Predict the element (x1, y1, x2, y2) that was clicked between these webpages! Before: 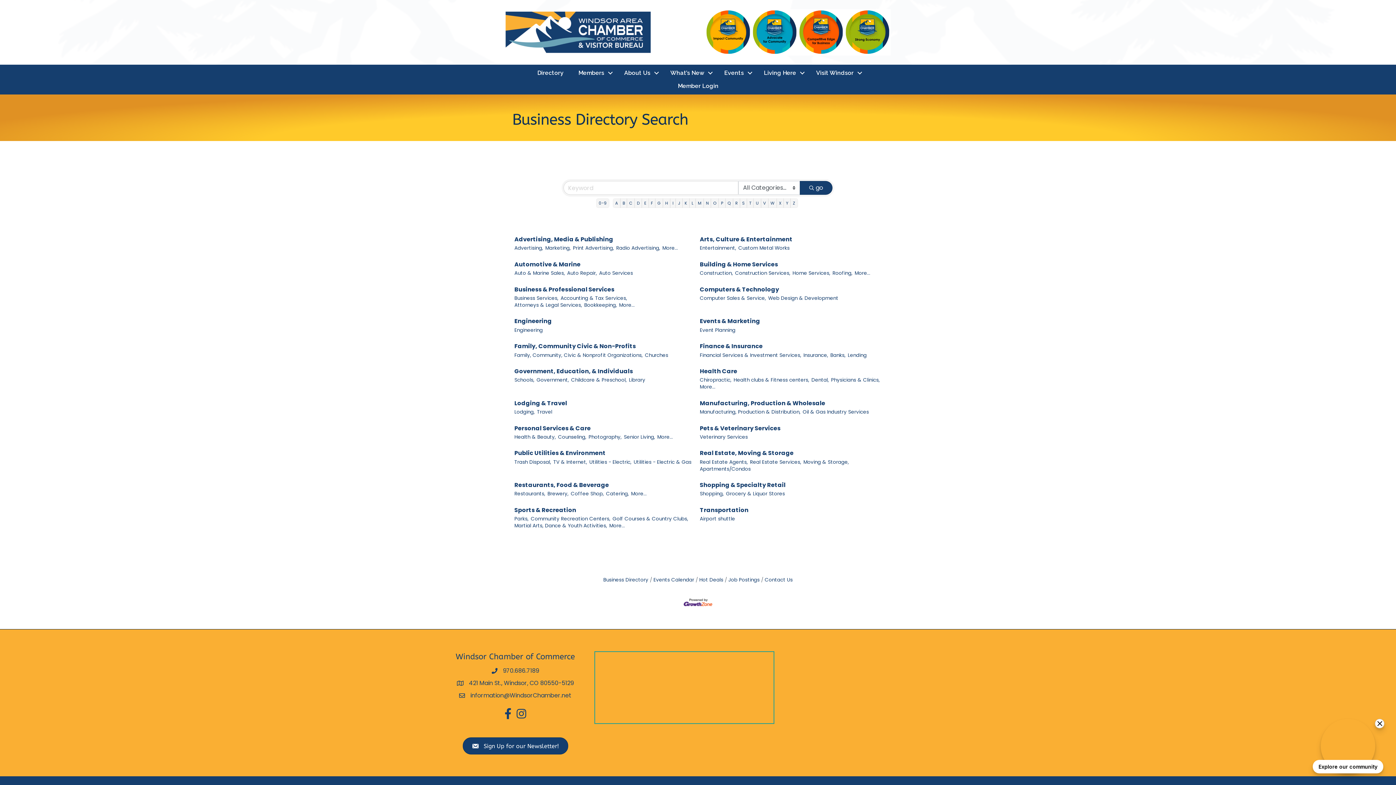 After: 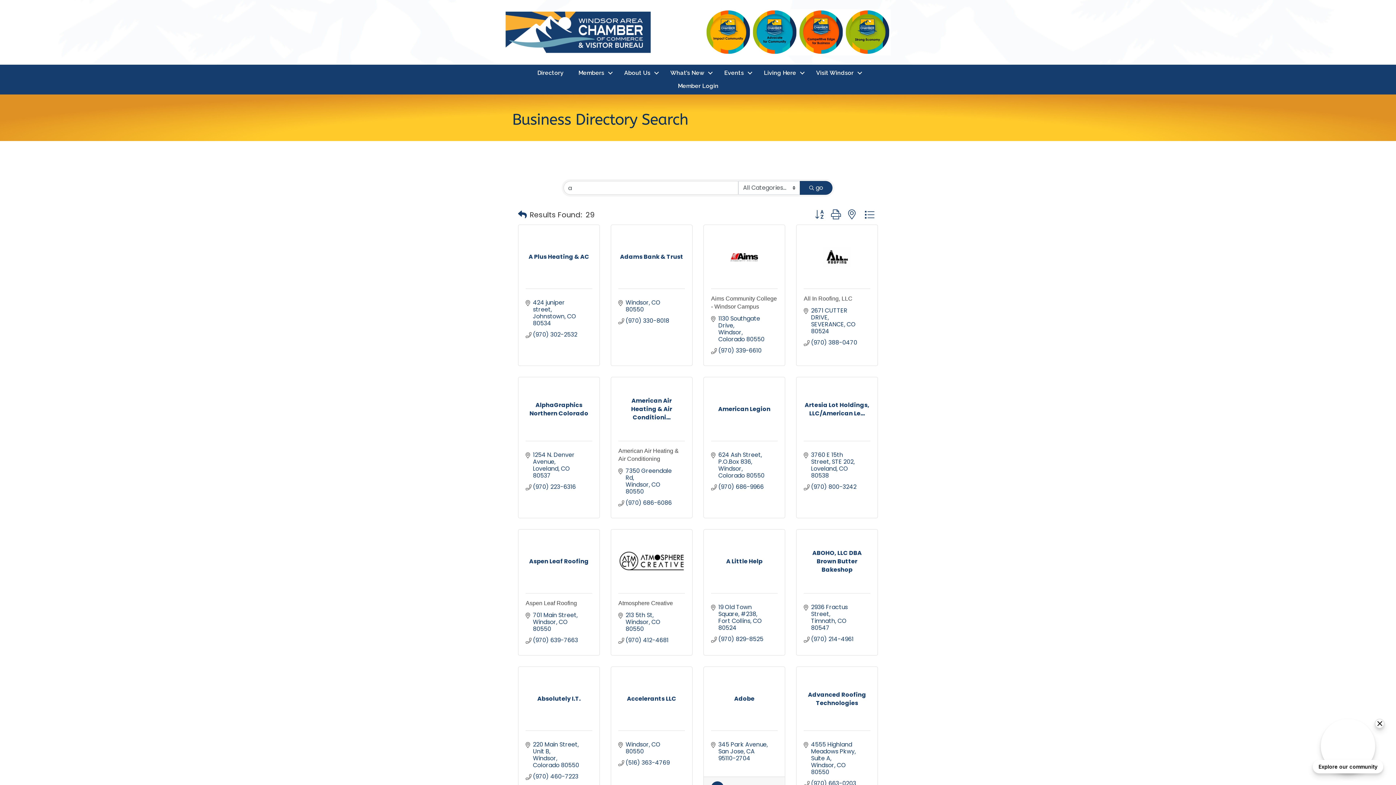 Action: label: Search Submit bbox: (800, 181, 832, 194)